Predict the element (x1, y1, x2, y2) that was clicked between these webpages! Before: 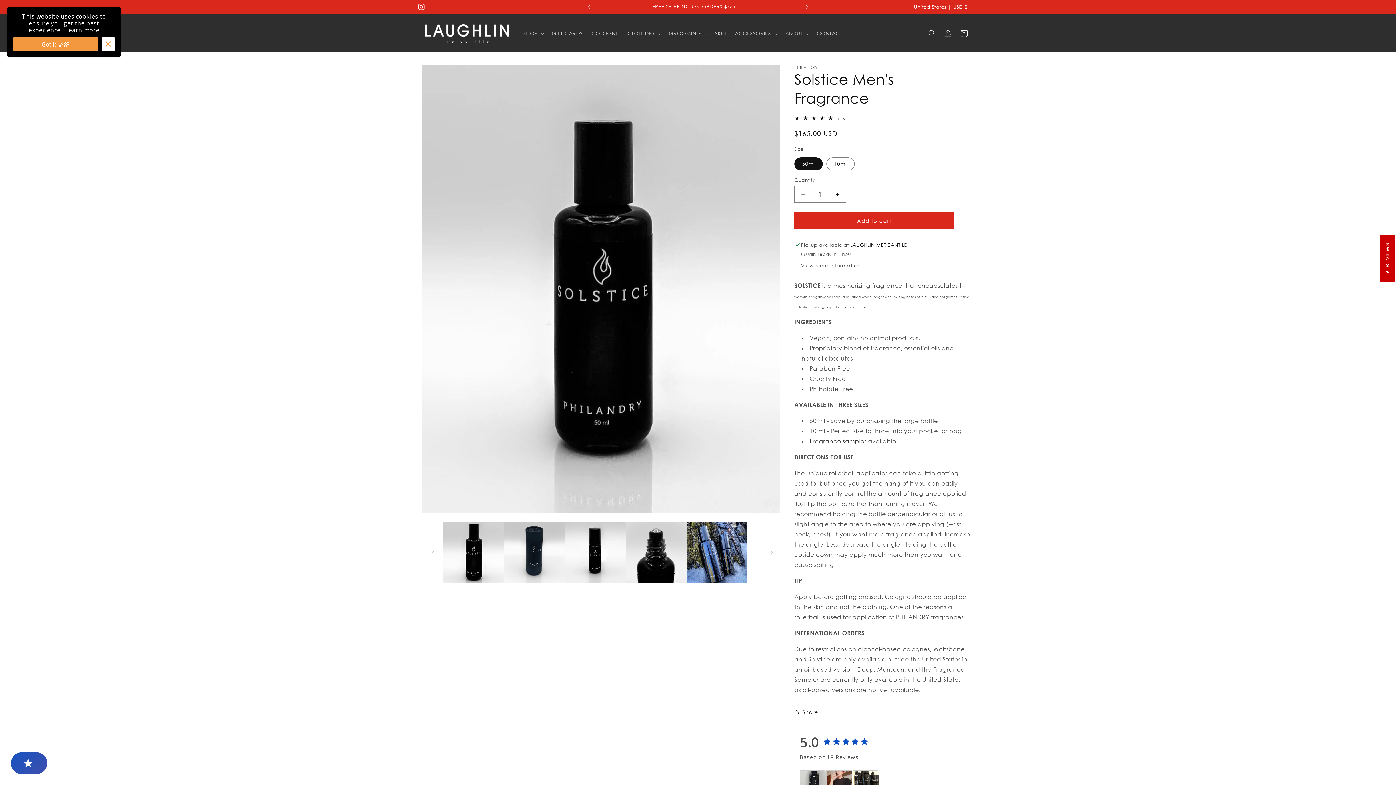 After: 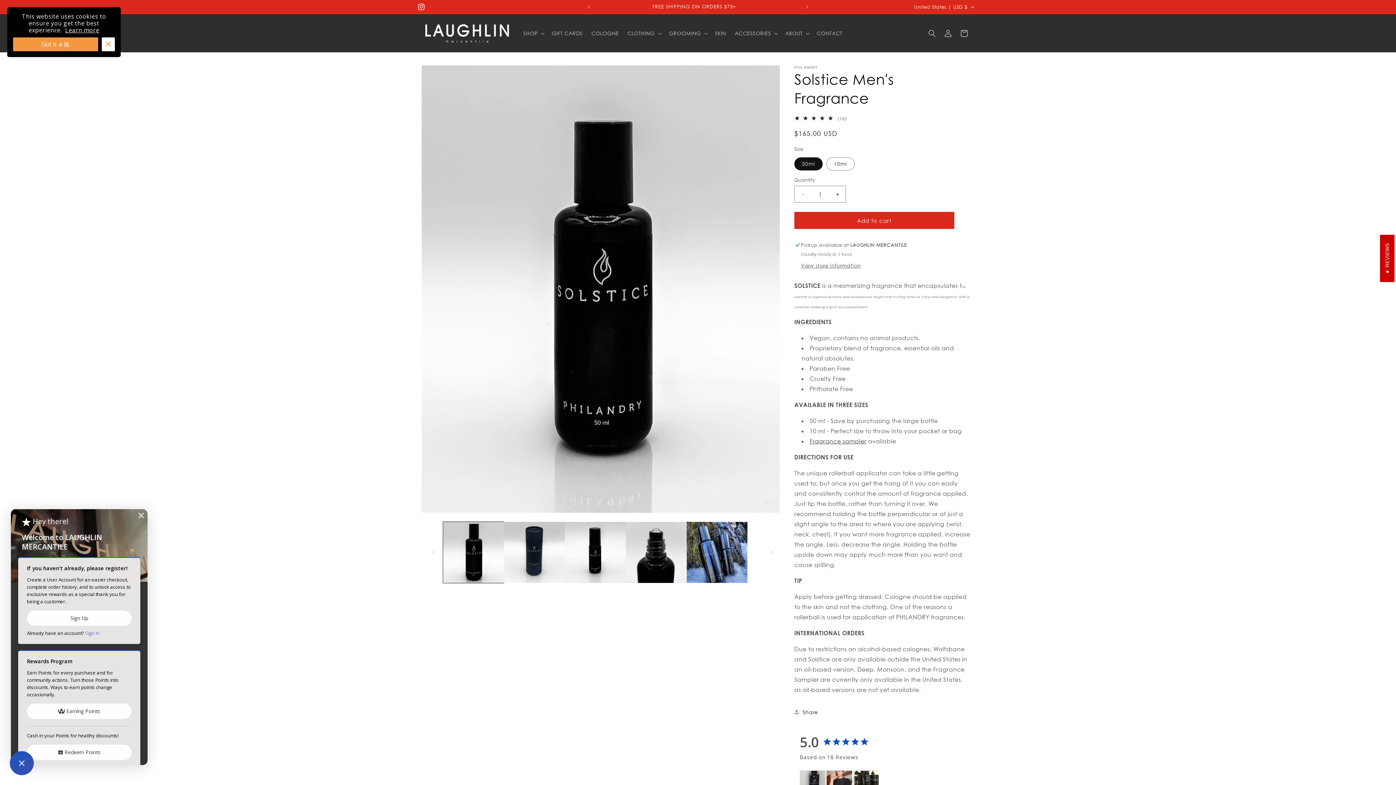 Action: bbox: (10, 752, 47, 774) label: Rewards